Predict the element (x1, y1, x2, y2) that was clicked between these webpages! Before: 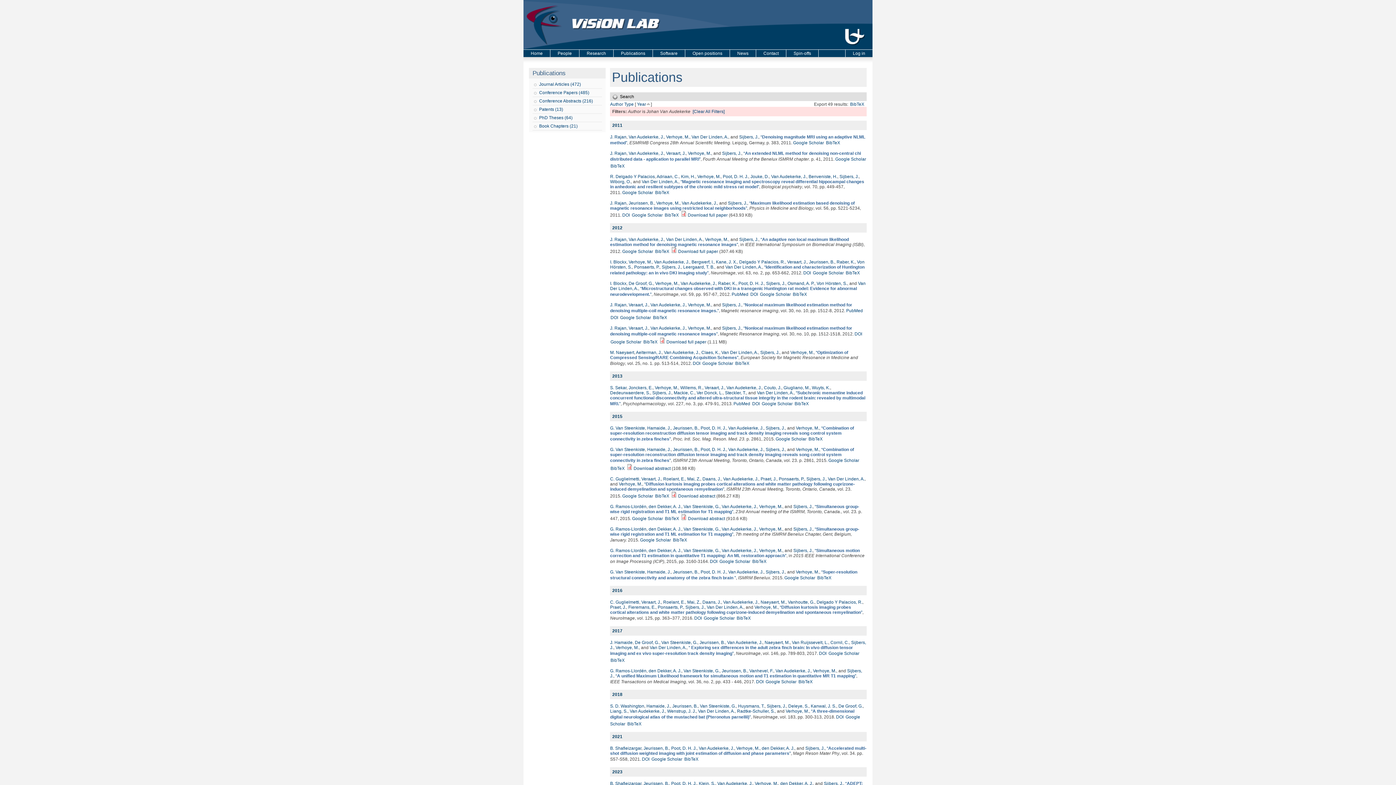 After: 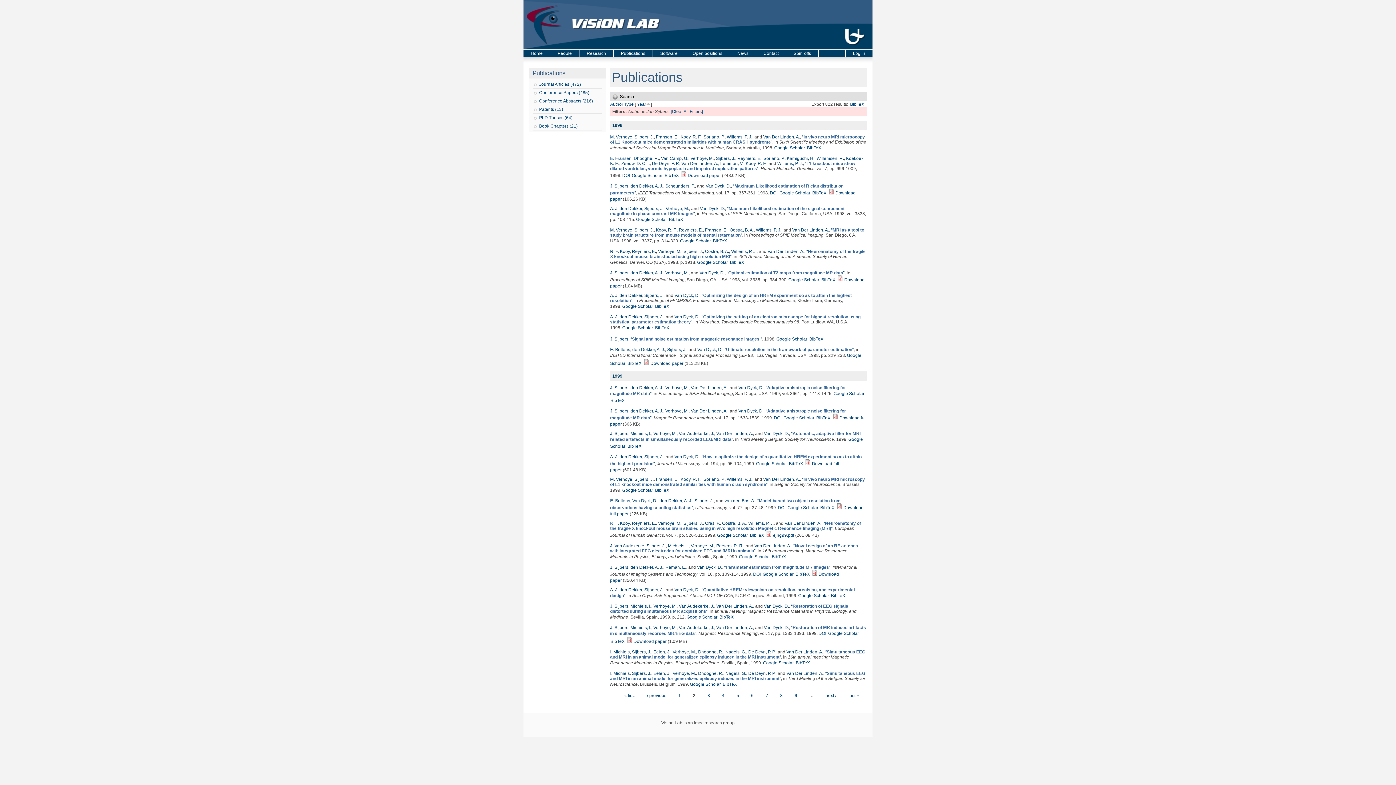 Action: label: Sijbers, J. bbox: (839, 174, 858, 179)